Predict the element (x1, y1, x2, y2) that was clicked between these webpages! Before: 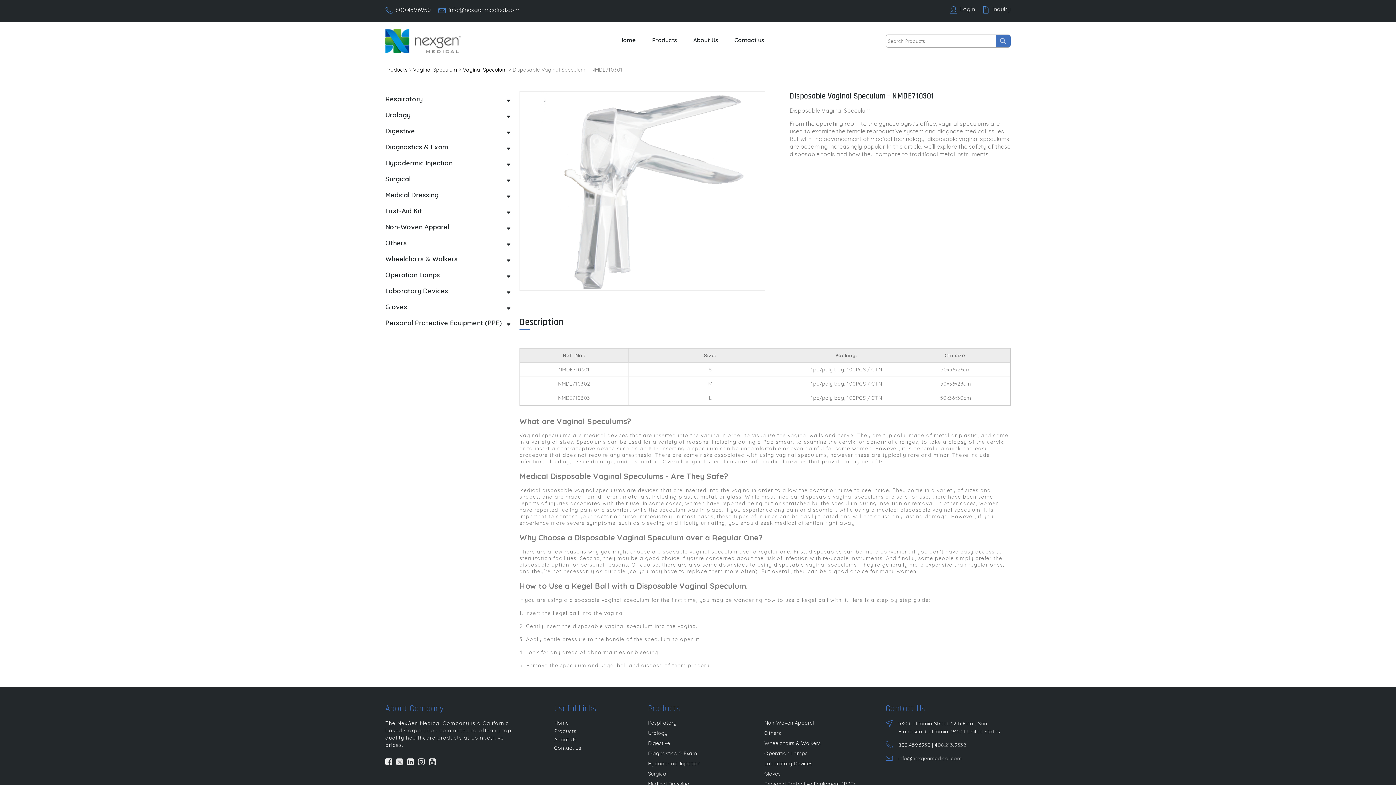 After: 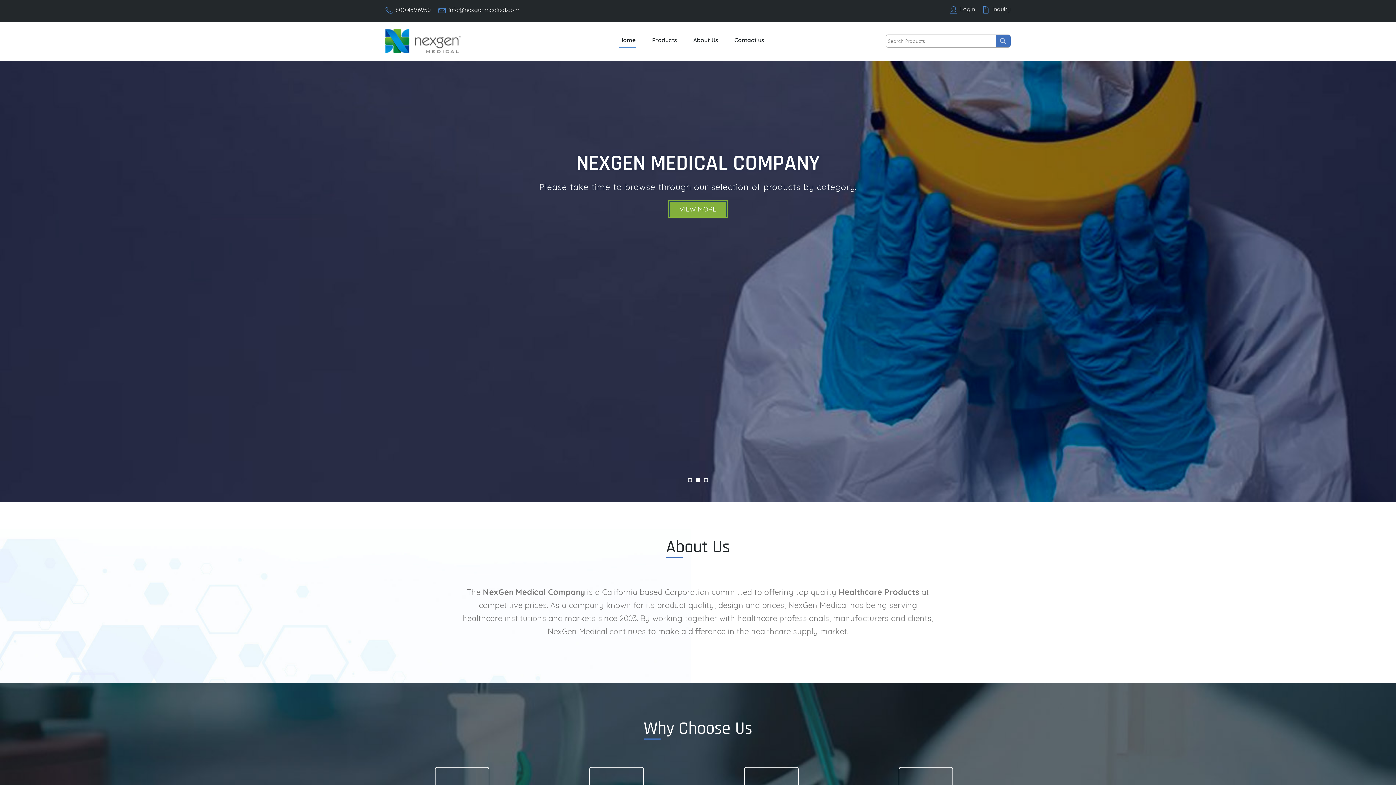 Action: label: Home bbox: (619, 36, 636, 48)